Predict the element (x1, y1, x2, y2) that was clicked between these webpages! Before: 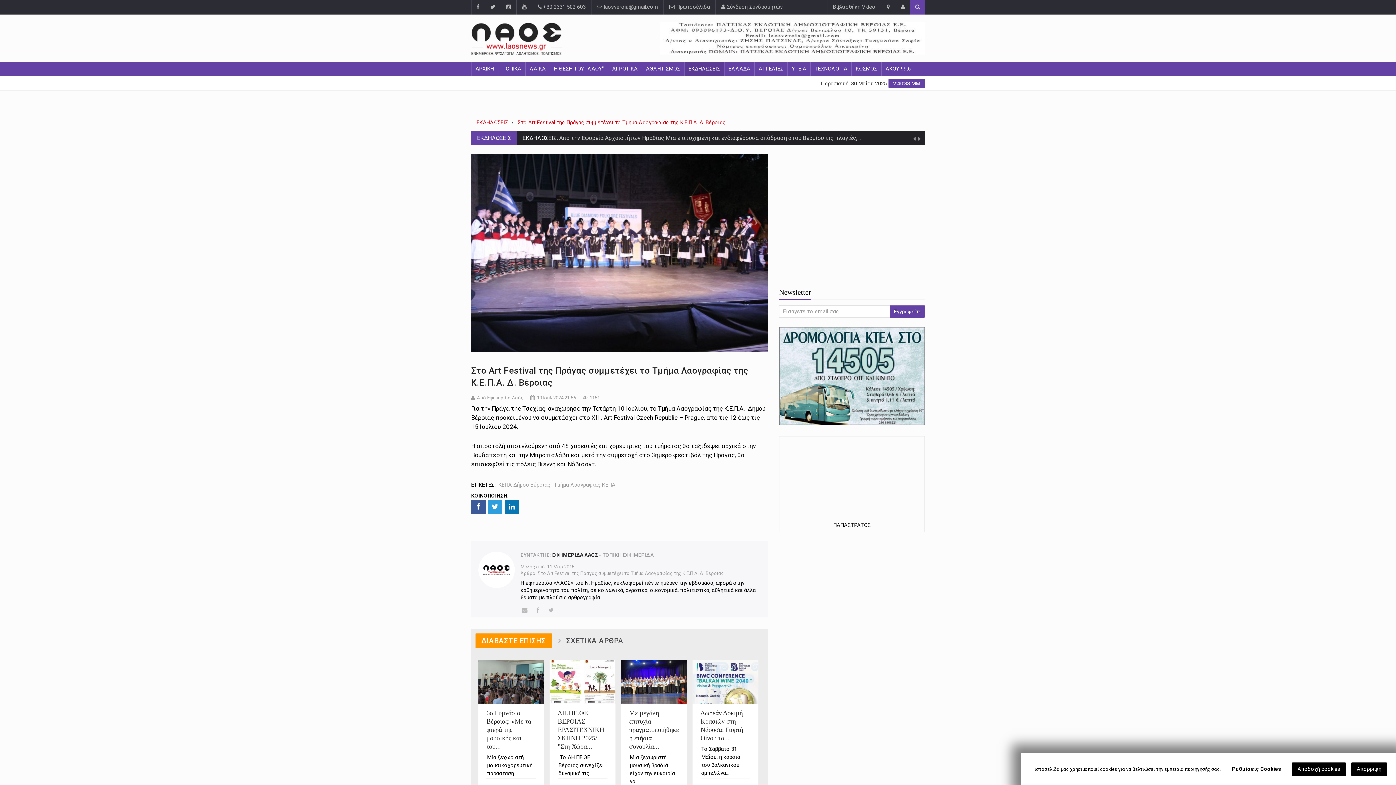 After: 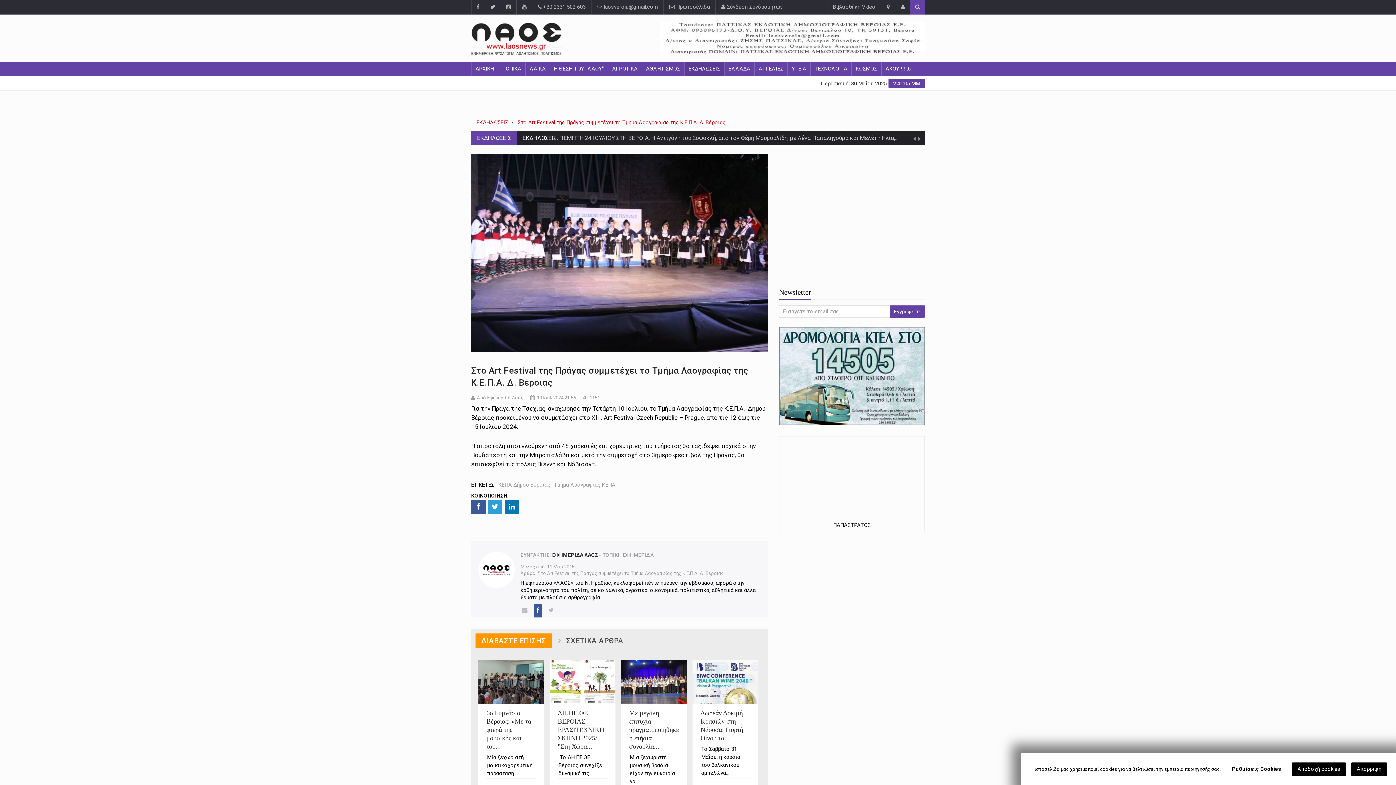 Action: bbox: (533, 604, 542, 617)